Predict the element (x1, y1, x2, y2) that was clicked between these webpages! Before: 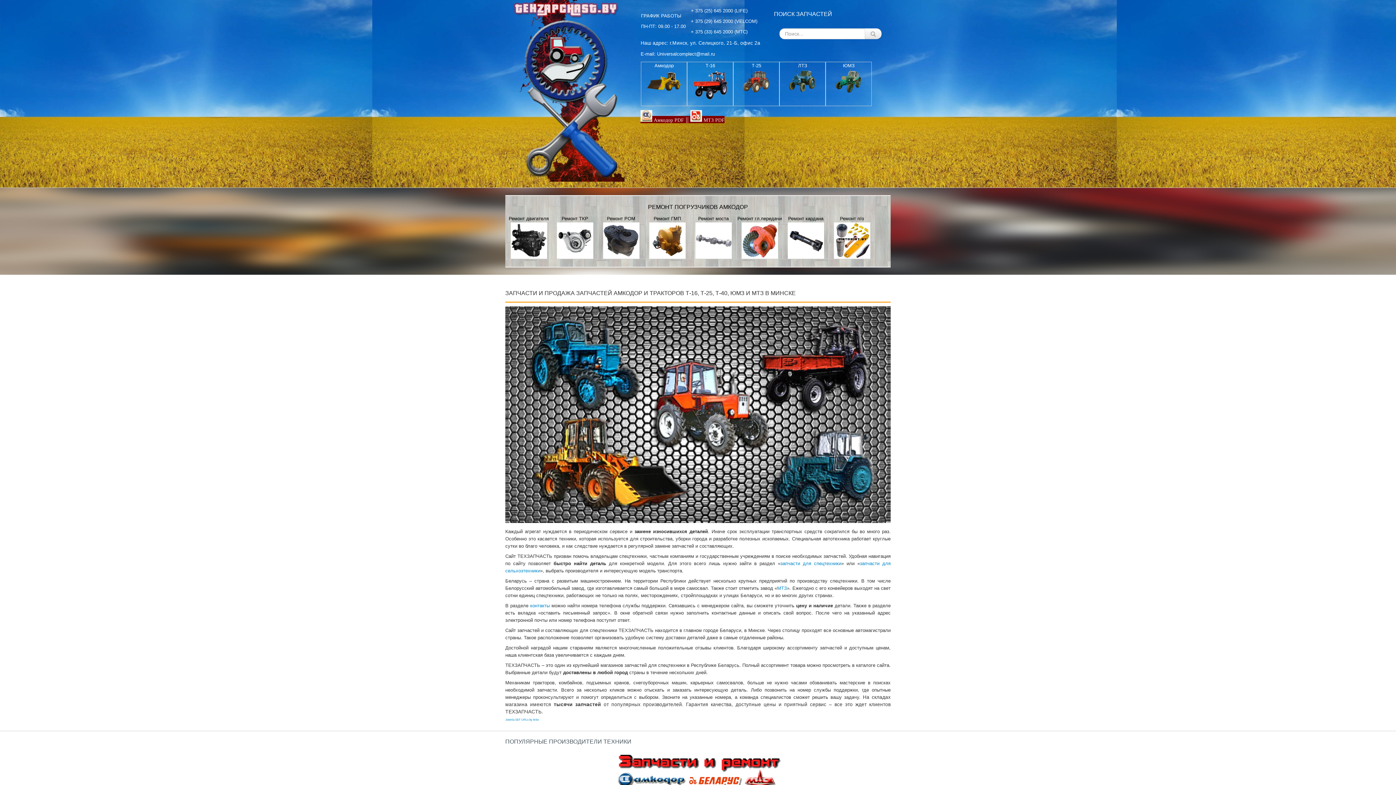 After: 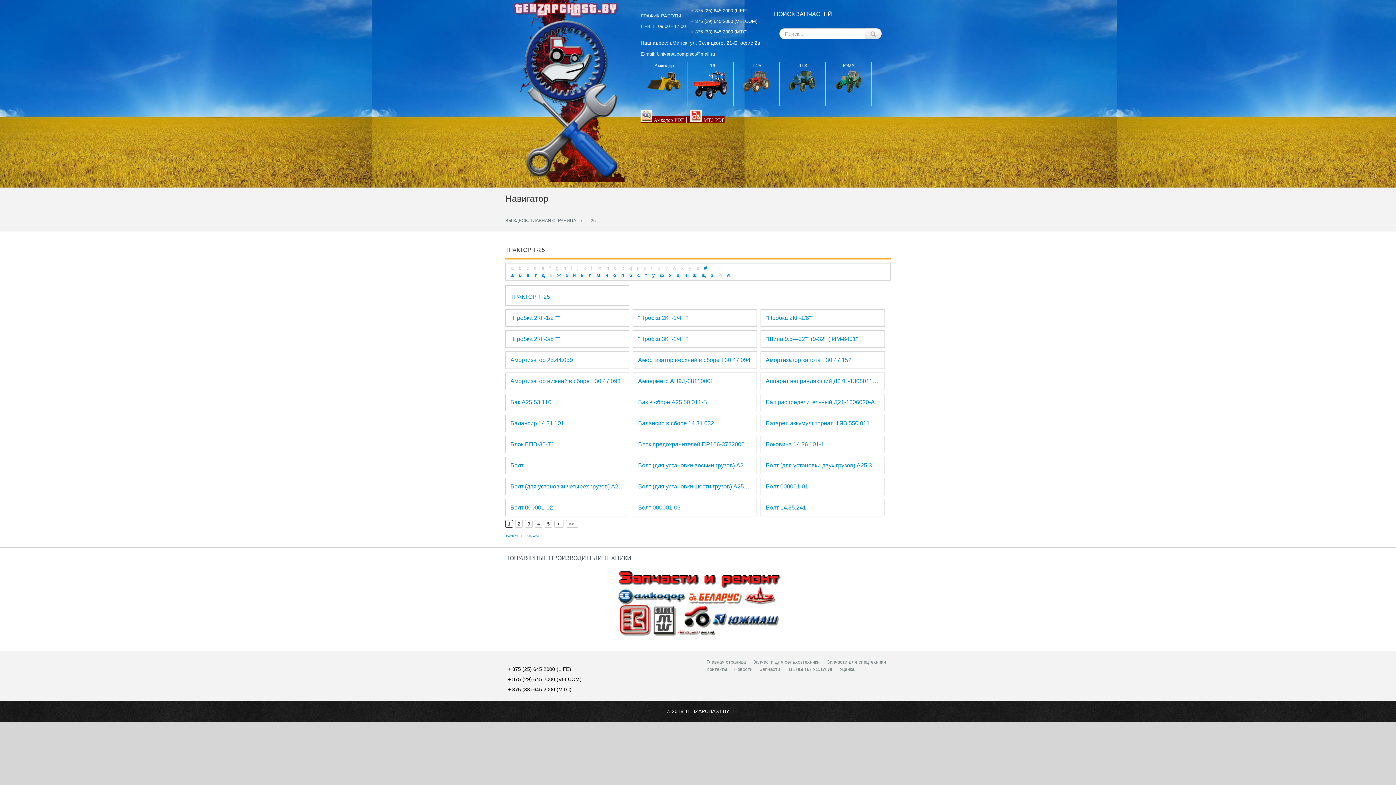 Action: bbox: (738, 62, 774, 94) label: Т-25
